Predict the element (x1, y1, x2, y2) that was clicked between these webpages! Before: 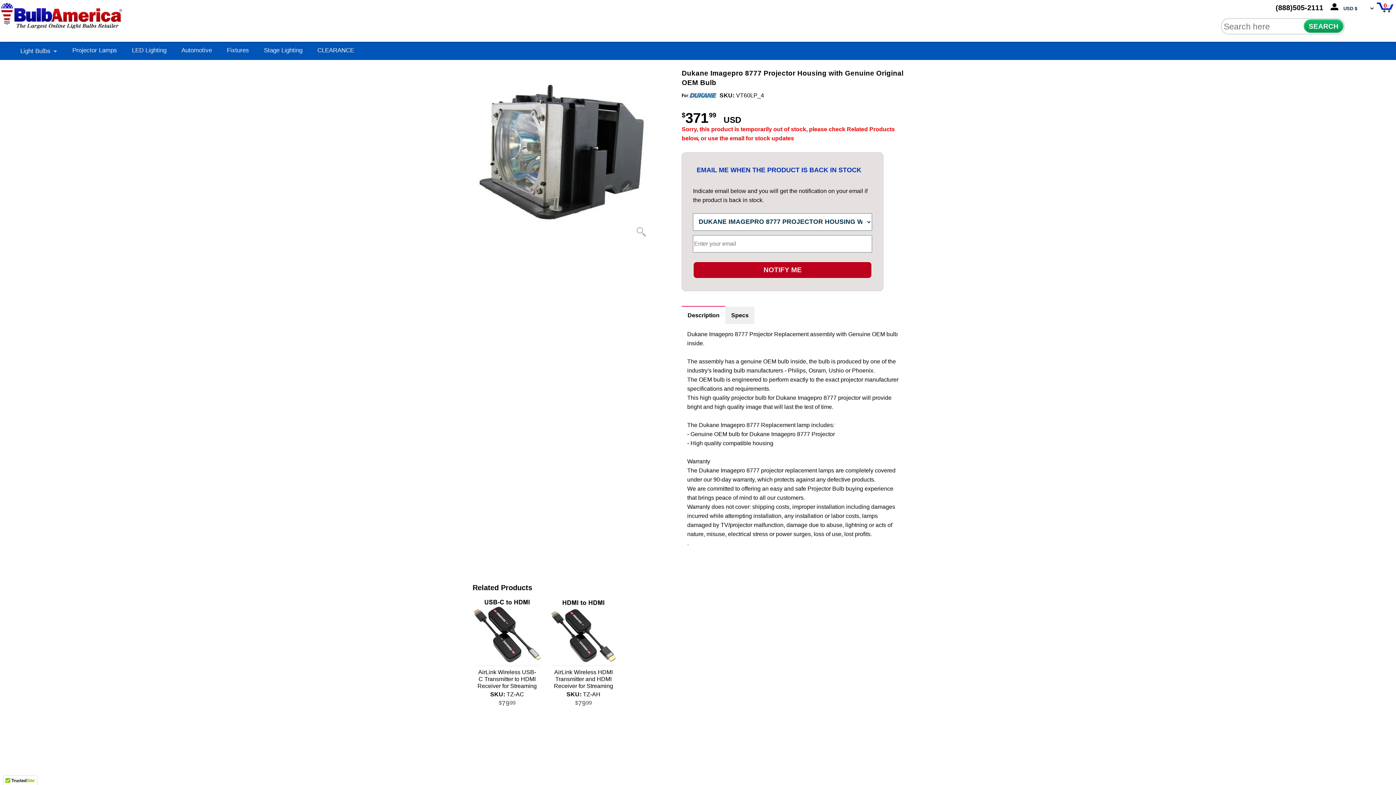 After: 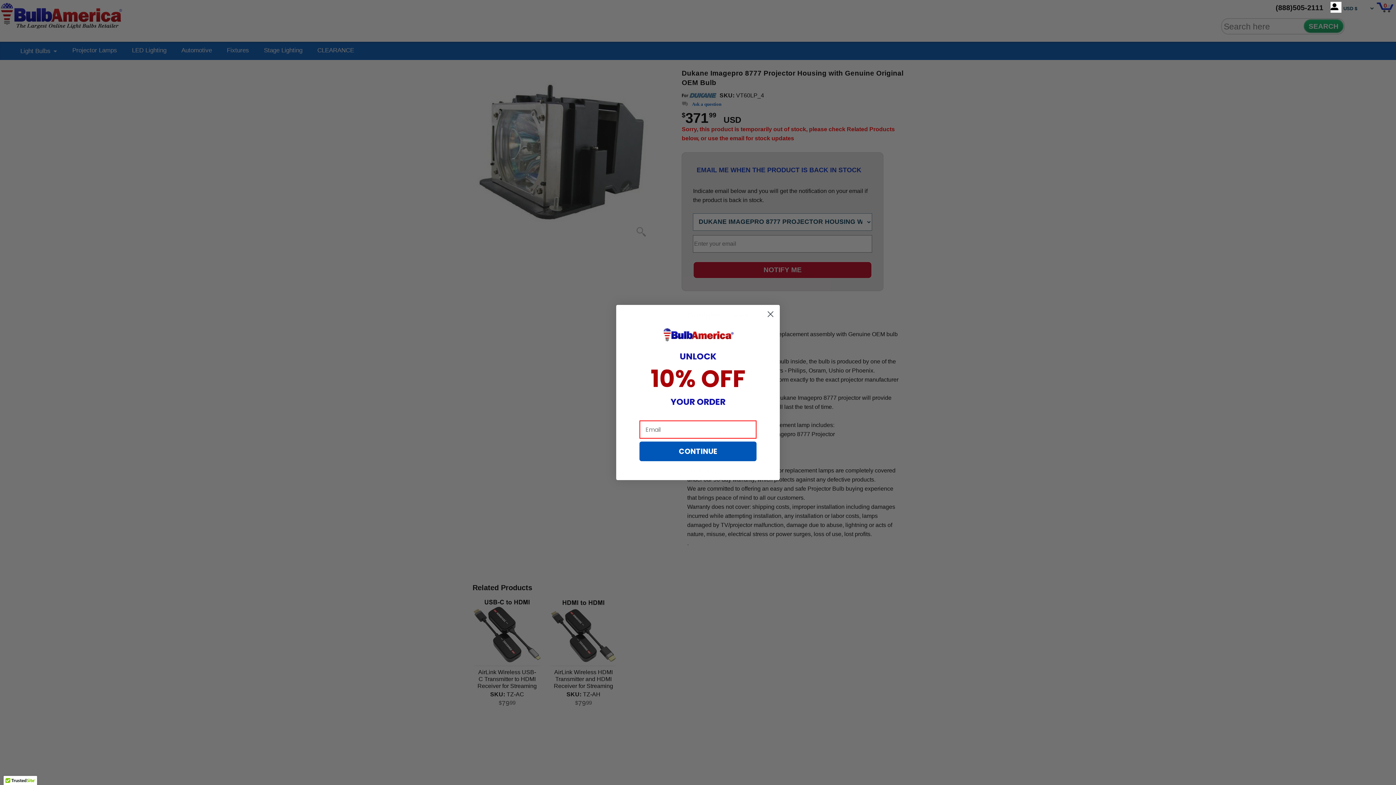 Action: bbox: (1303, 19, 1343, 33) label: SEARCH